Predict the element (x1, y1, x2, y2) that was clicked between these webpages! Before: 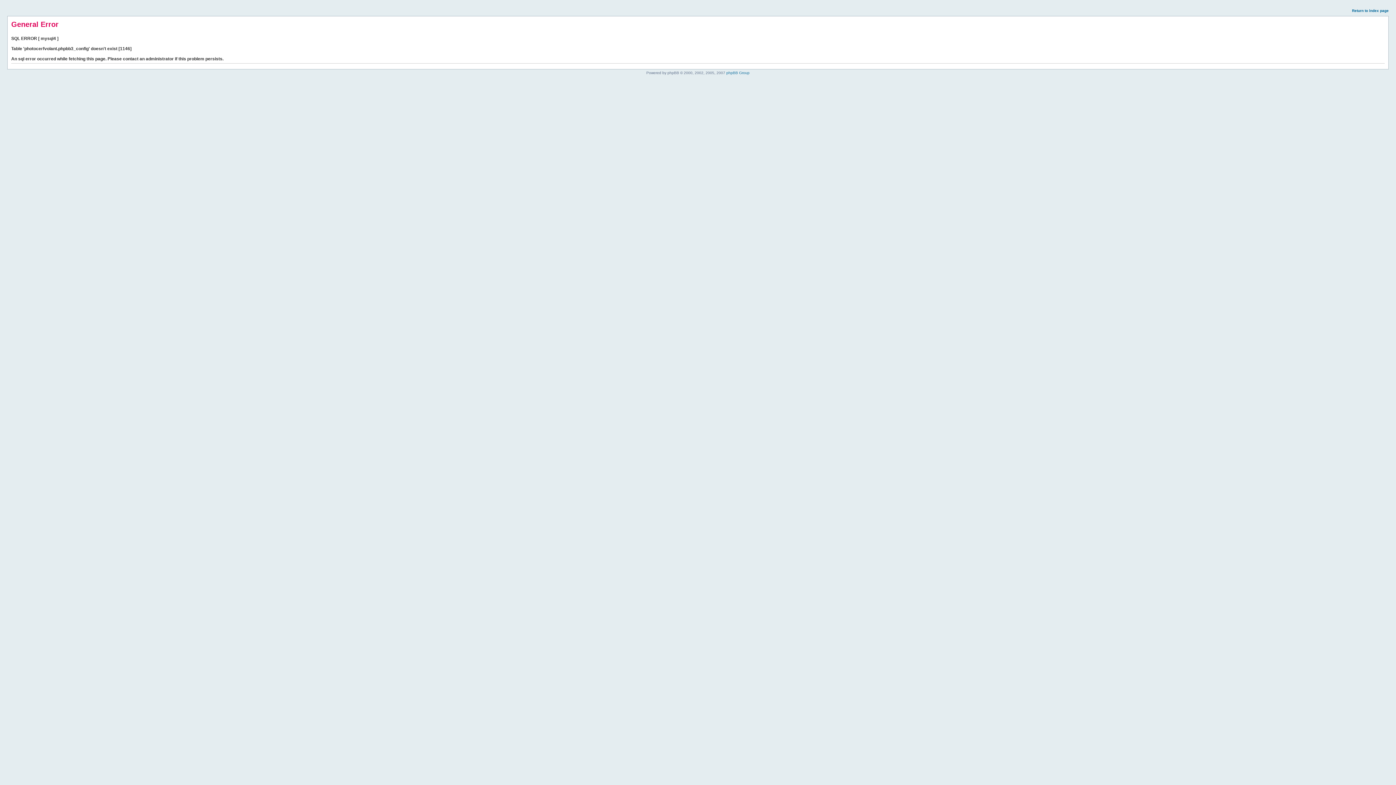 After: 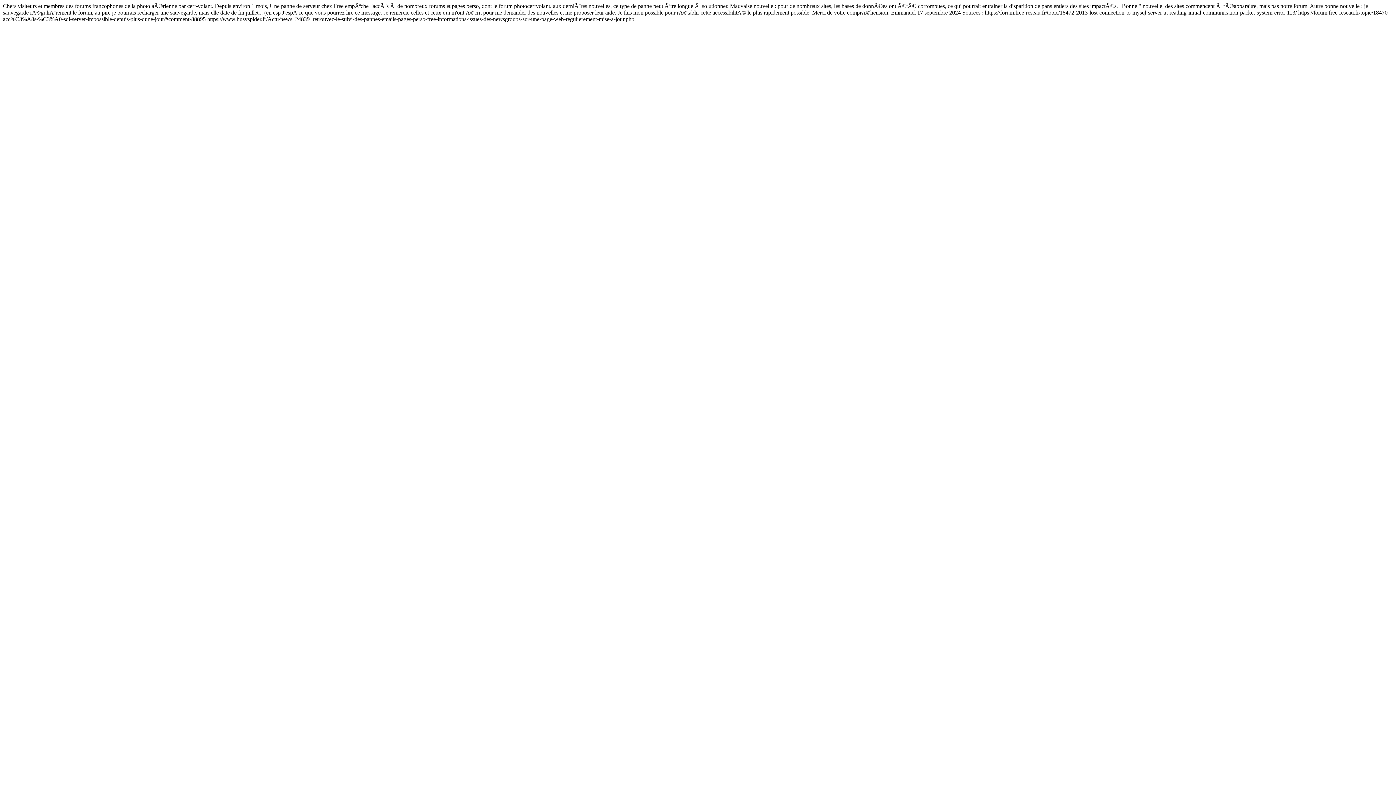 Action: label: Return to index page bbox: (1352, 8, 1389, 12)